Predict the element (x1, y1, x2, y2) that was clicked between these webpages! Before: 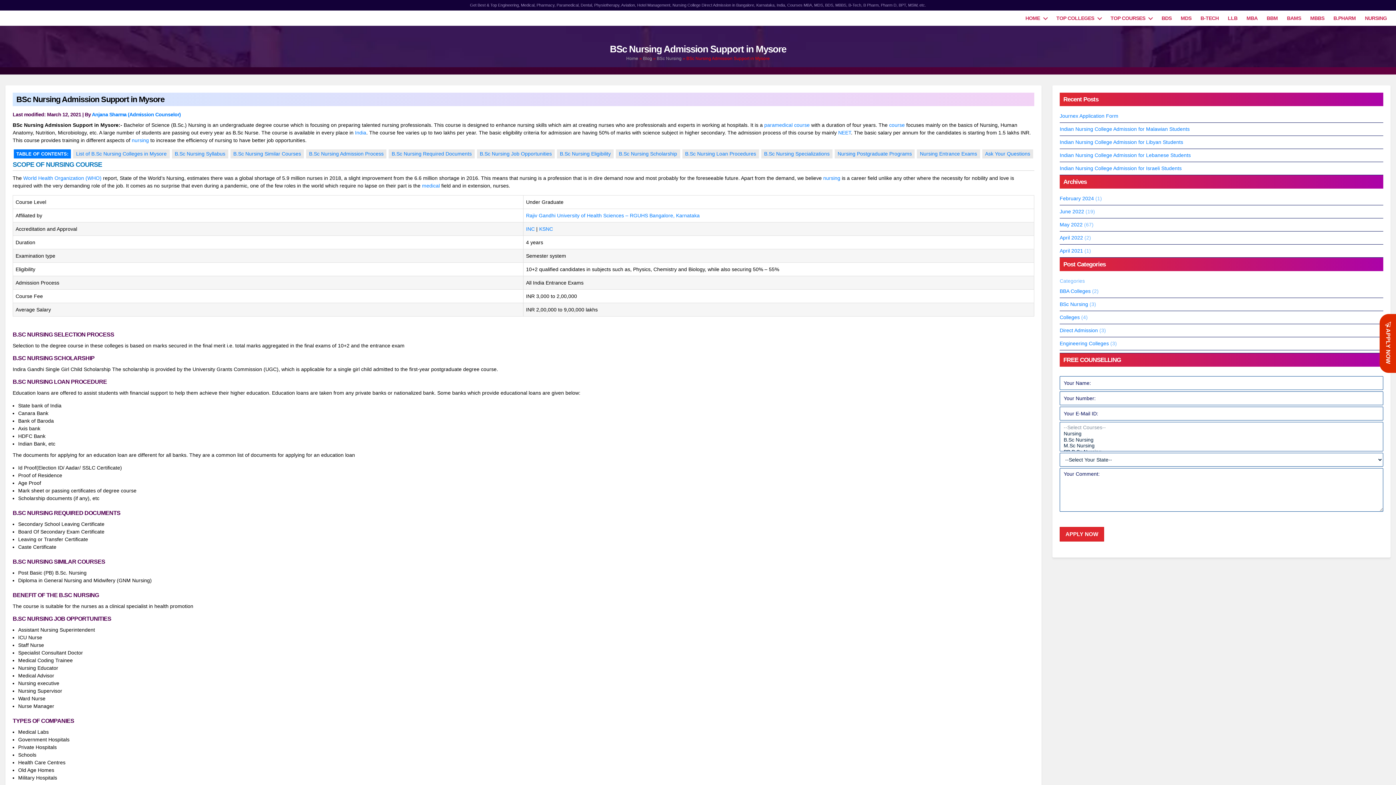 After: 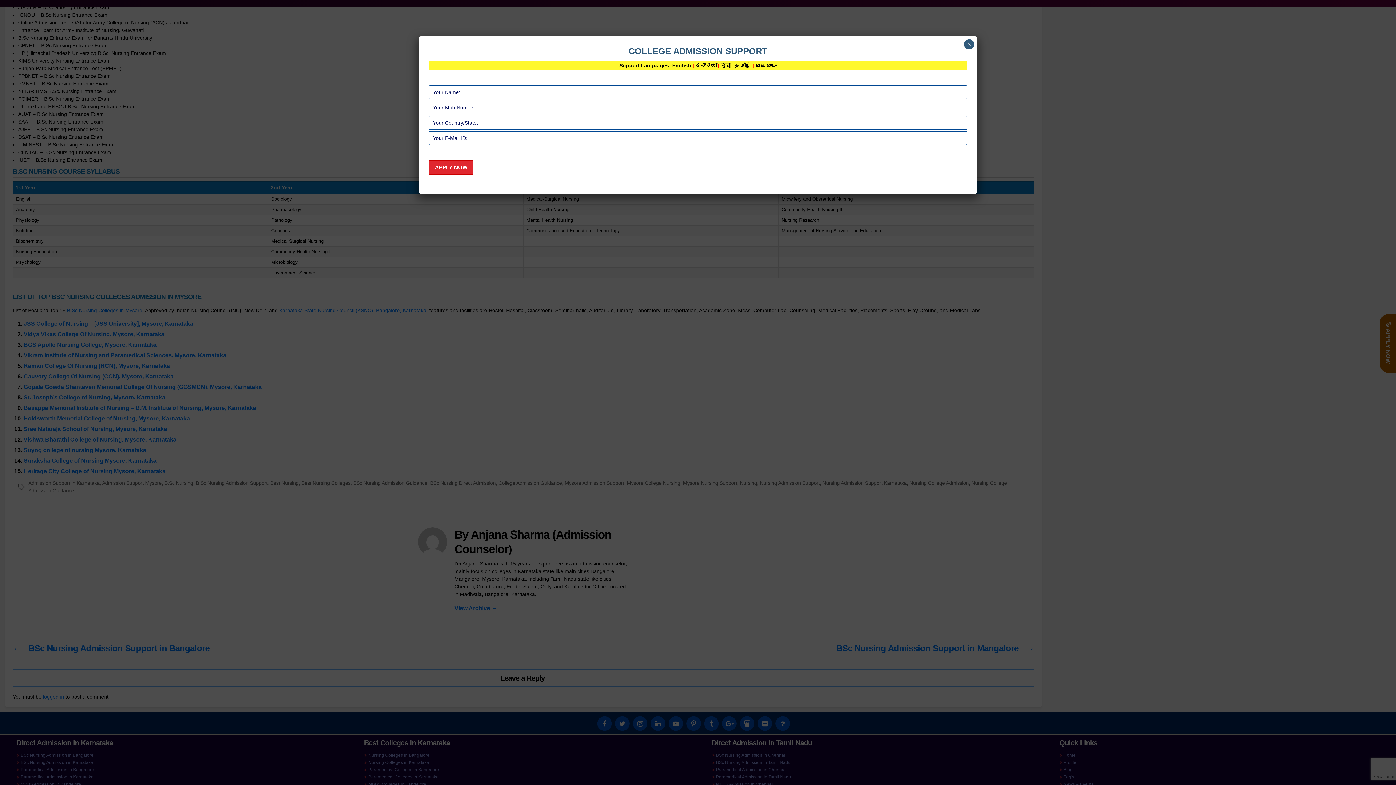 Action: bbox: (917, 149, 980, 158) label: Nursing Entrance Exams